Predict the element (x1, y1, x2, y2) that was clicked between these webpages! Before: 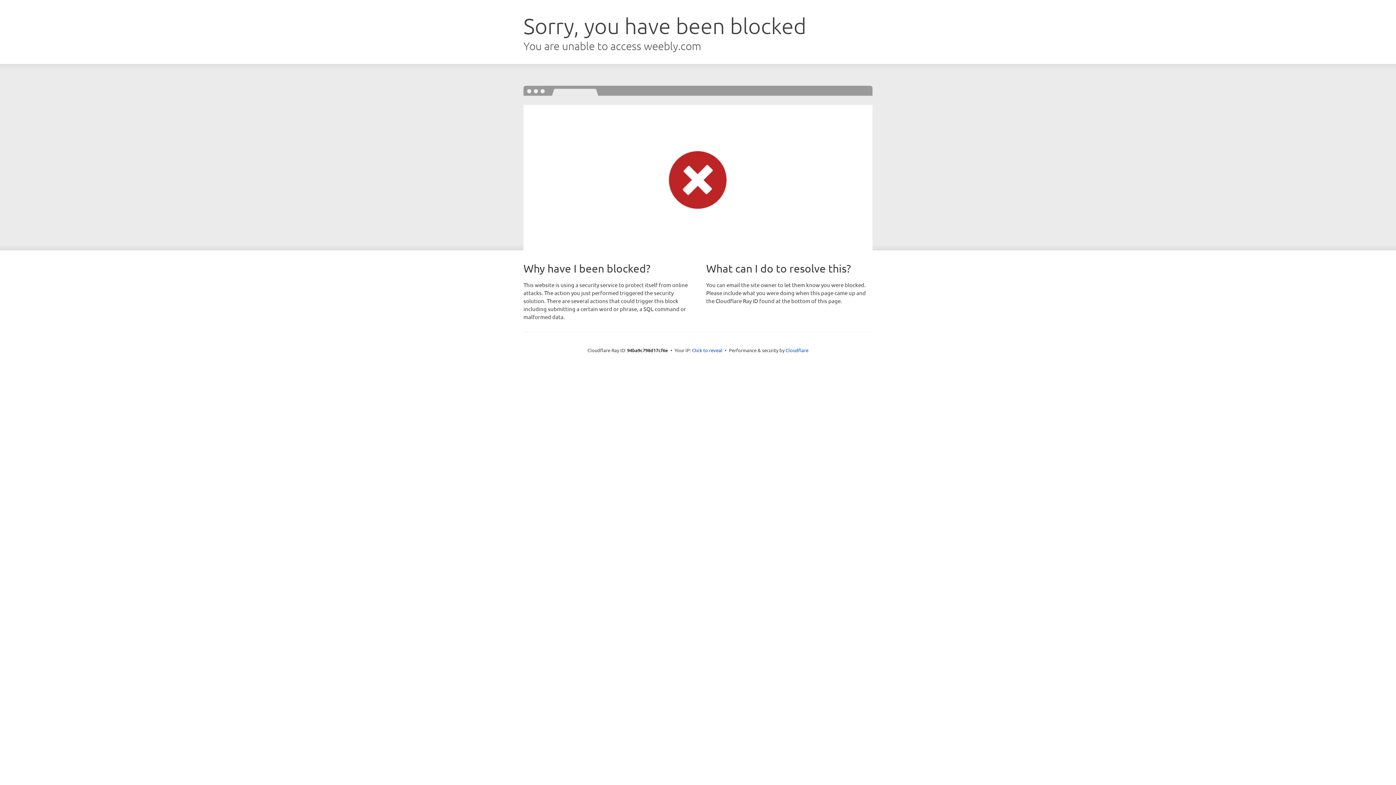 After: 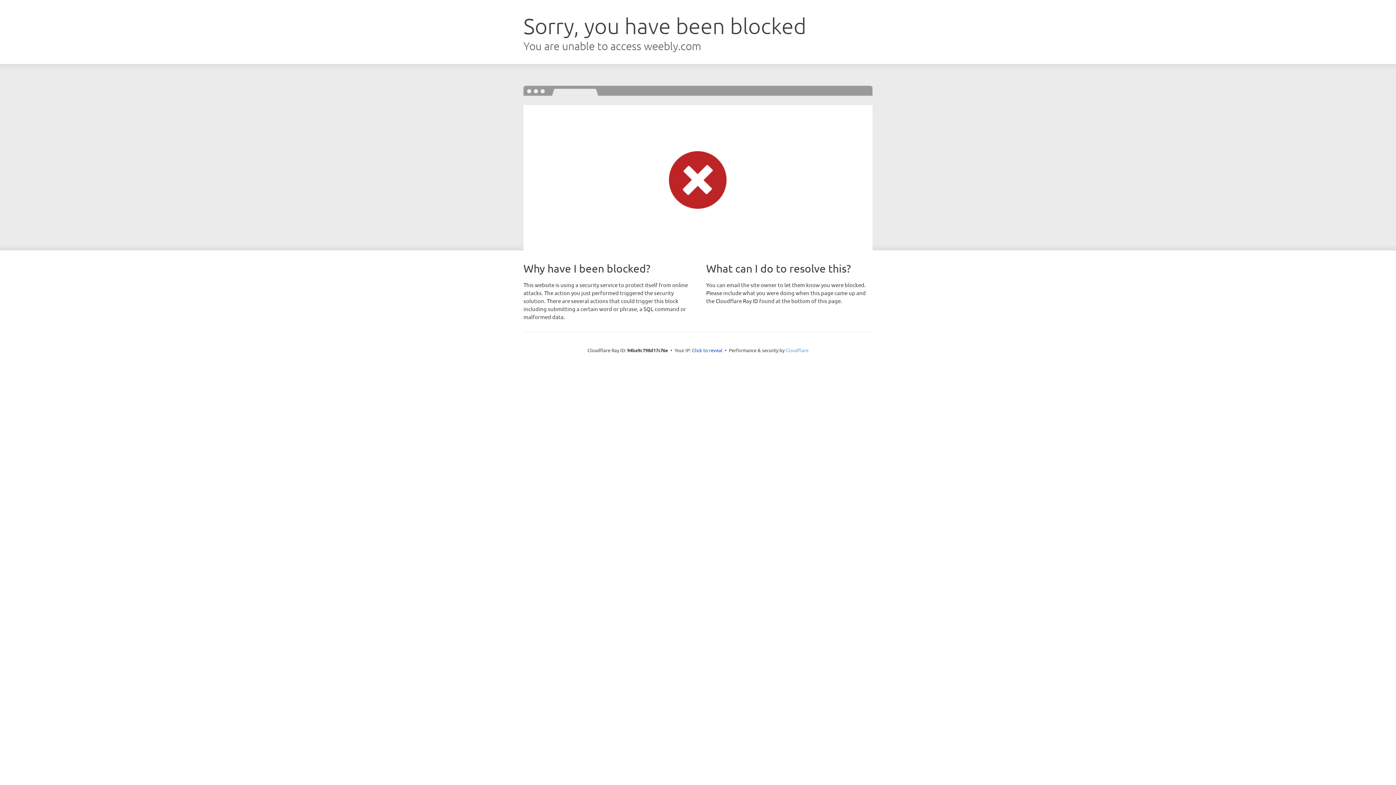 Action: label: Cloudflare bbox: (785, 347, 808, 353)